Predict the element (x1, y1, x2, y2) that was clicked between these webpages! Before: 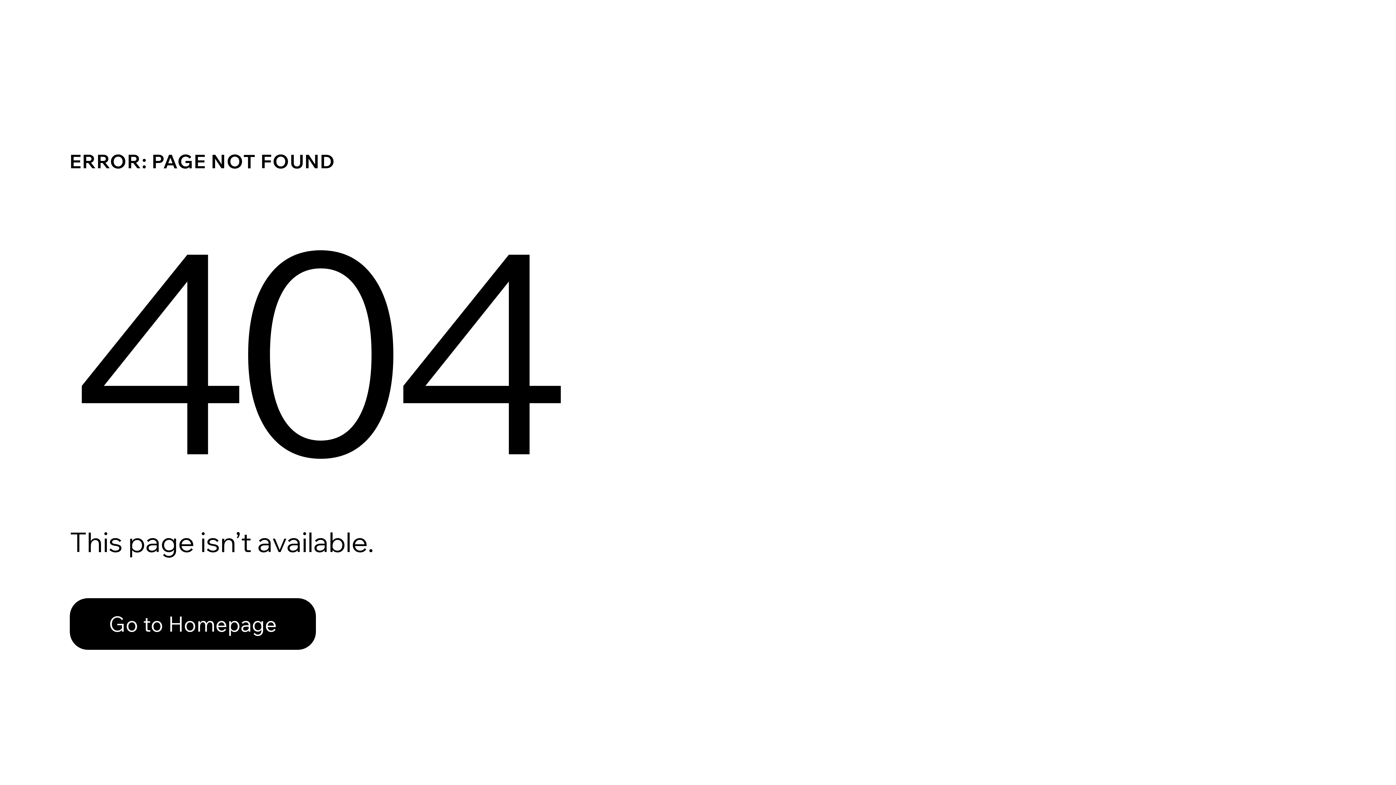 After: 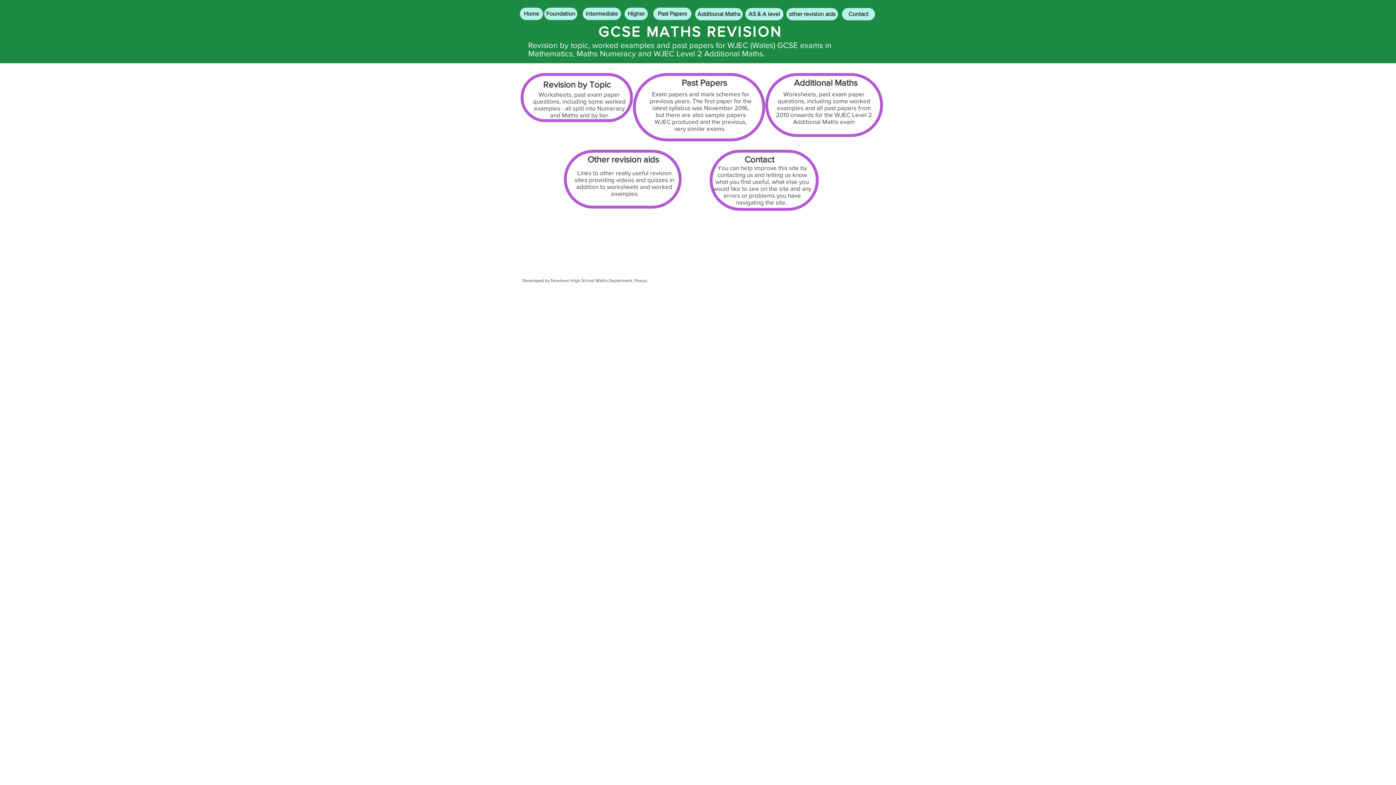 Action: label: Go to Homepage bbox: (69, 582, 768, 659)